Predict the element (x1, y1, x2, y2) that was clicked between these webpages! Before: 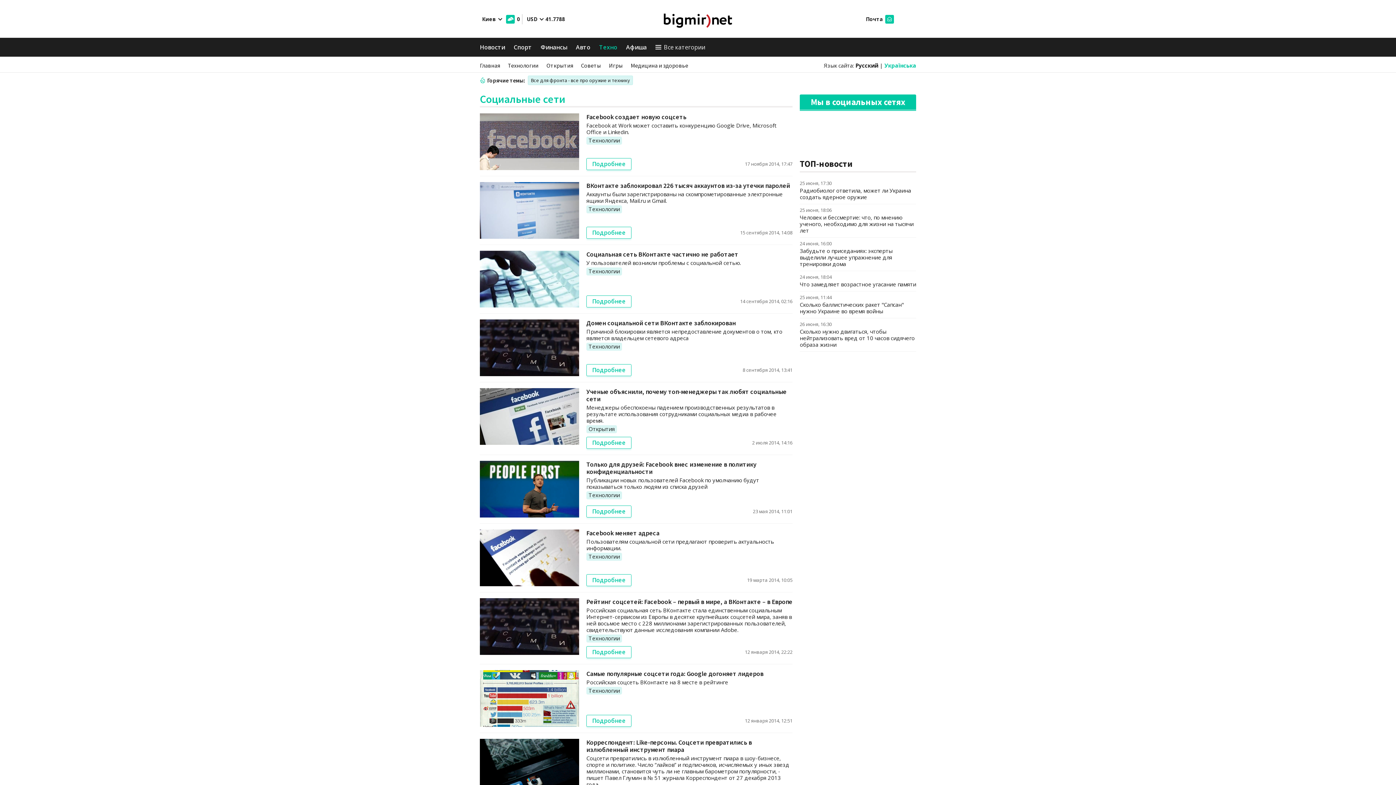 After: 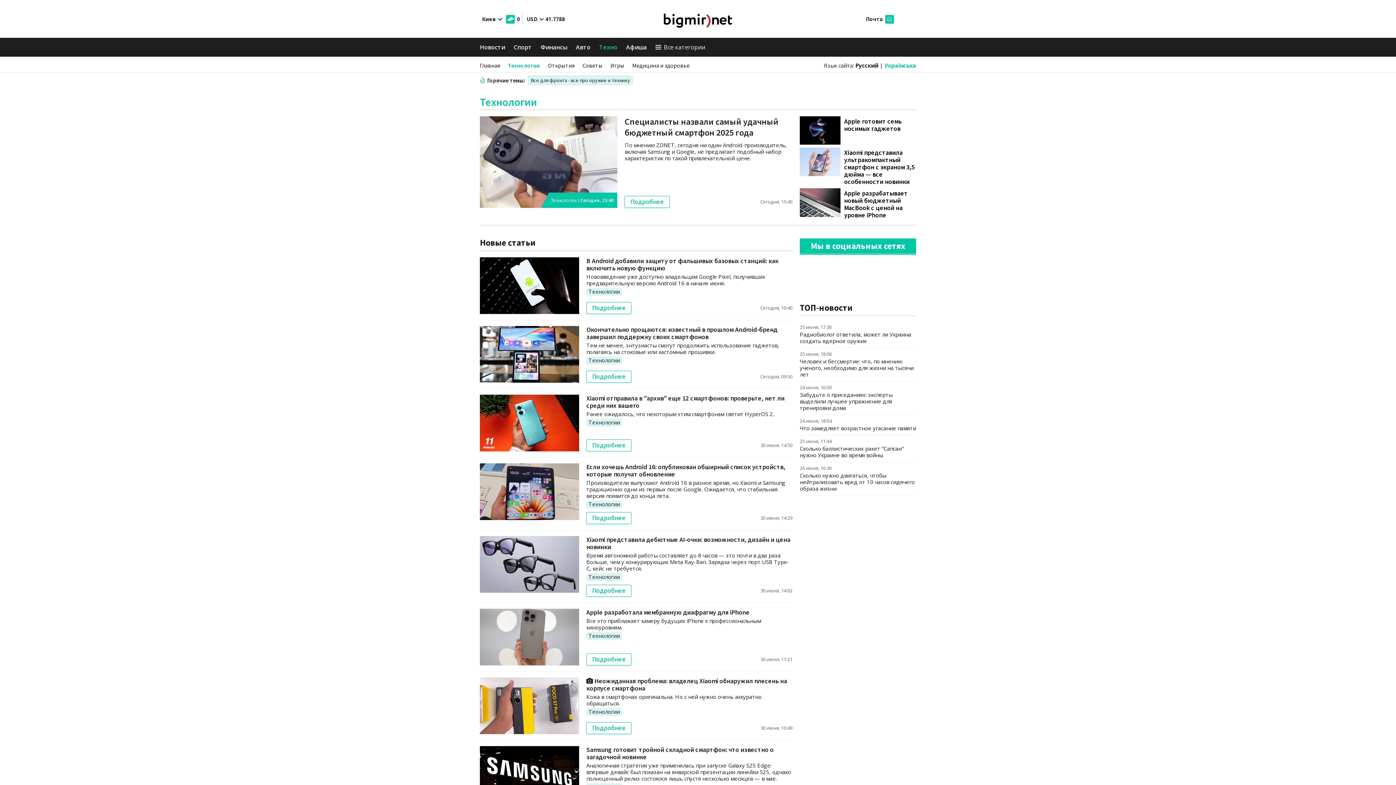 Action: bbox: (508, 61, 538, 69) label: Технологии